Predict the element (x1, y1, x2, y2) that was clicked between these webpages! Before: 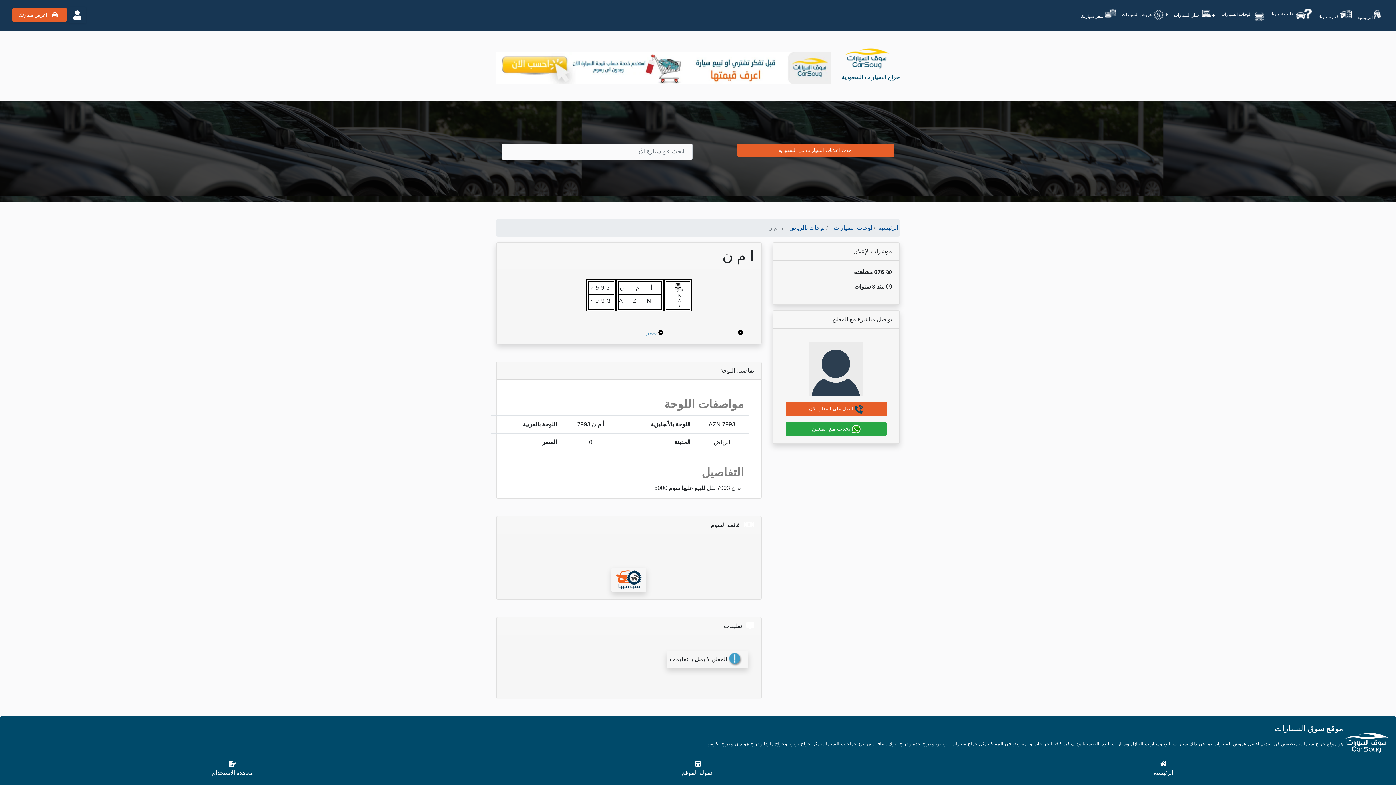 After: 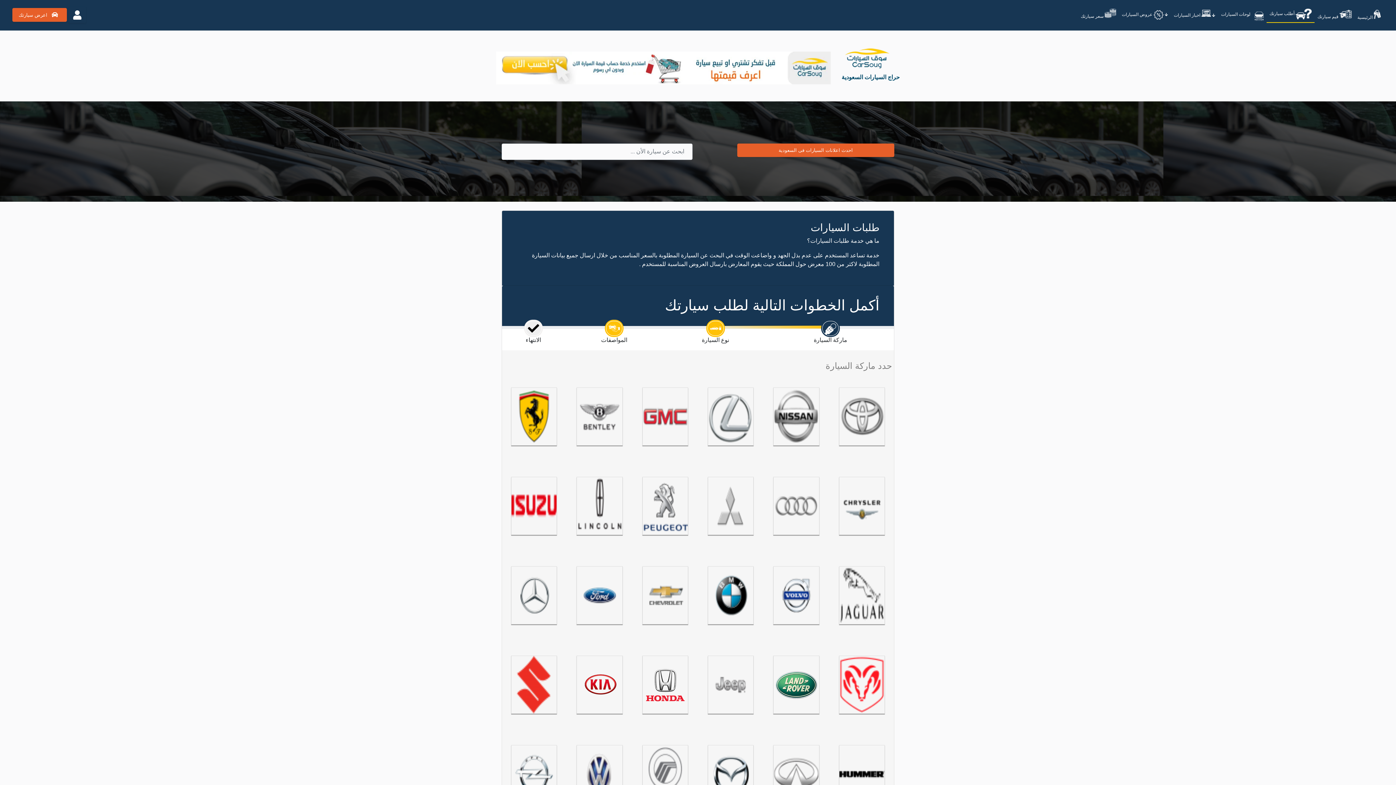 Action: label: أطلب سيارتك  bbox: (1266, 6, 1314, 22)